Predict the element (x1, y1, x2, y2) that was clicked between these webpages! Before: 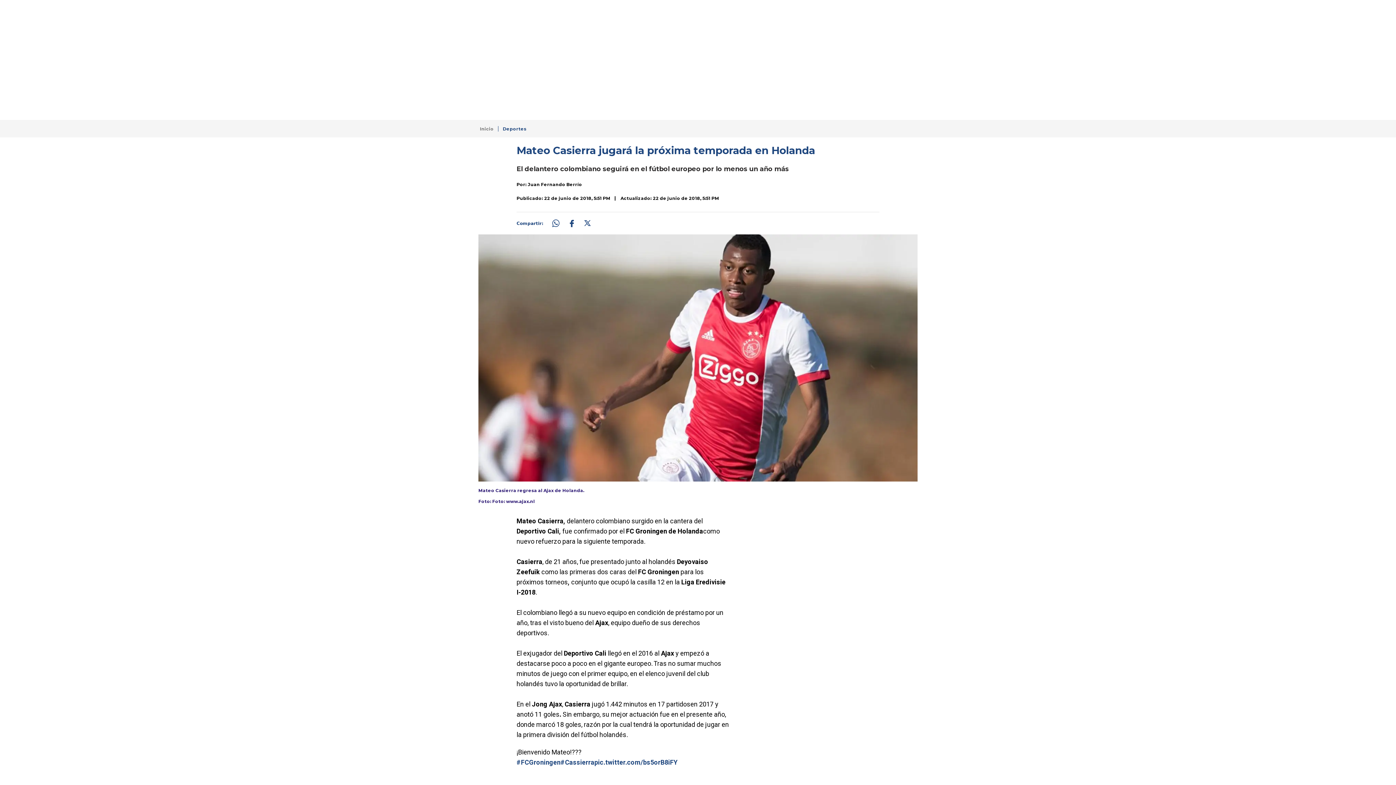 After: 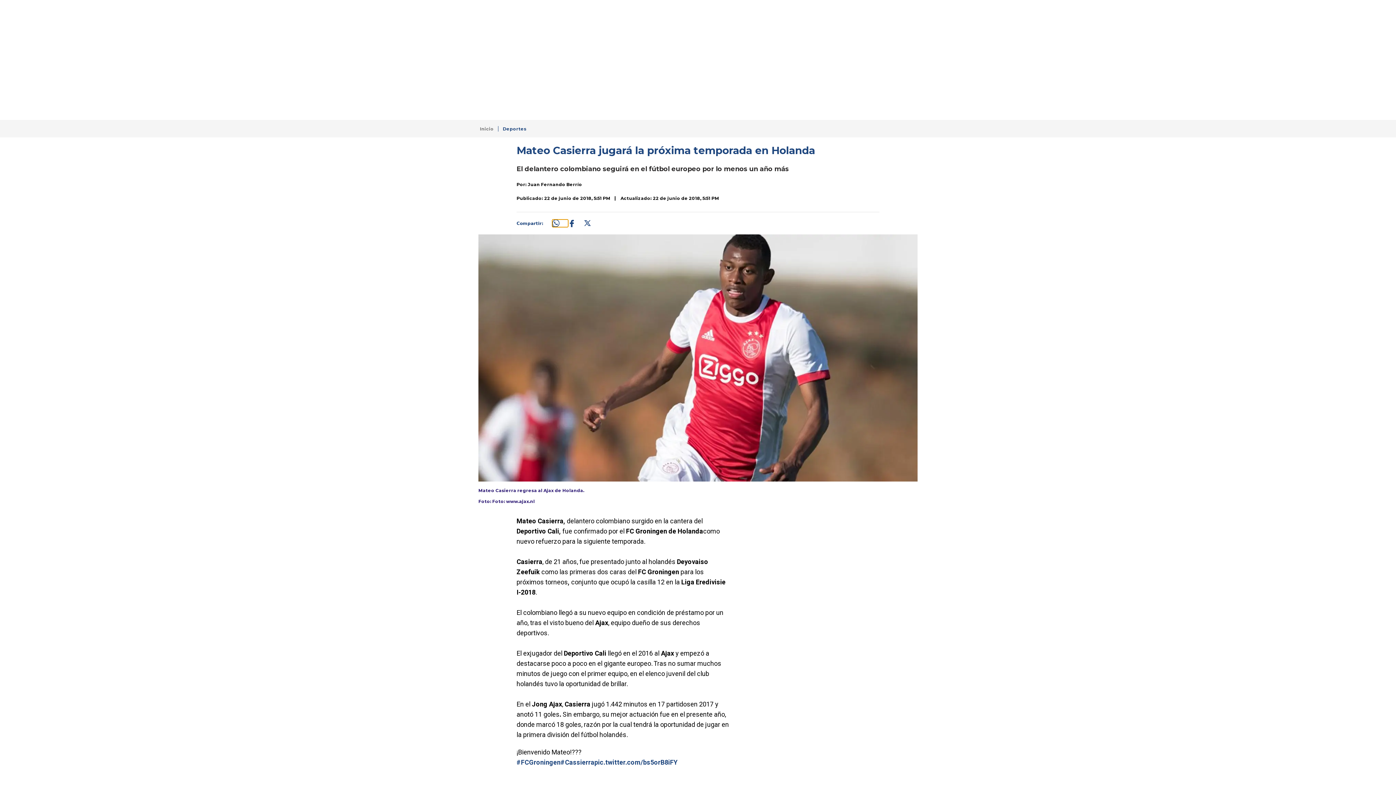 Action: bbox: (552, 219, 568, 227) label: Compartir: https://www.rcnradio.com/deportes/mateo-casierra-jugara-la-proxima-temporada-en-holanda